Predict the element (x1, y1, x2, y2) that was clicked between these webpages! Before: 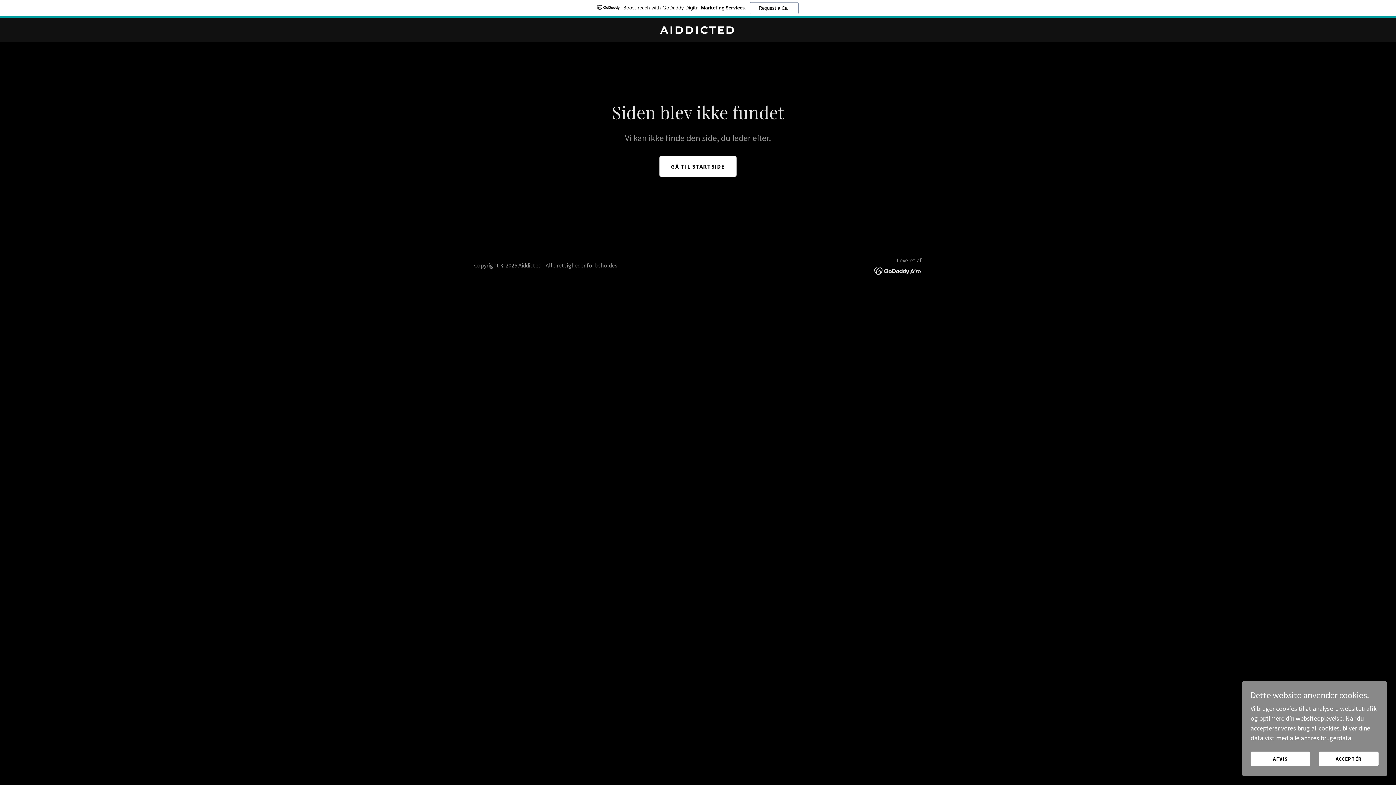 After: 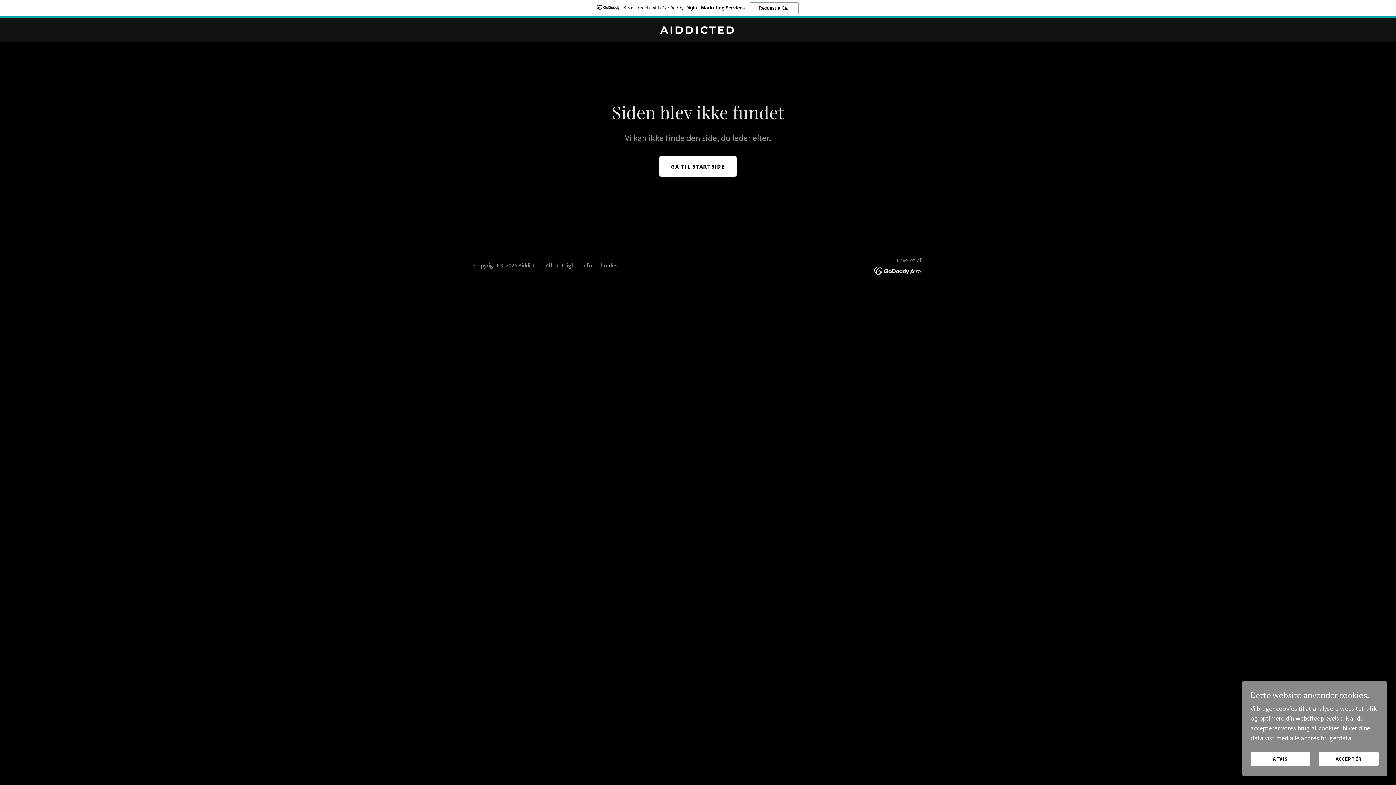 Action: bbox: (0, 0, 1396, 18) label: Boost reach with GoDaddy Digital Marketing Services.
Request a Call